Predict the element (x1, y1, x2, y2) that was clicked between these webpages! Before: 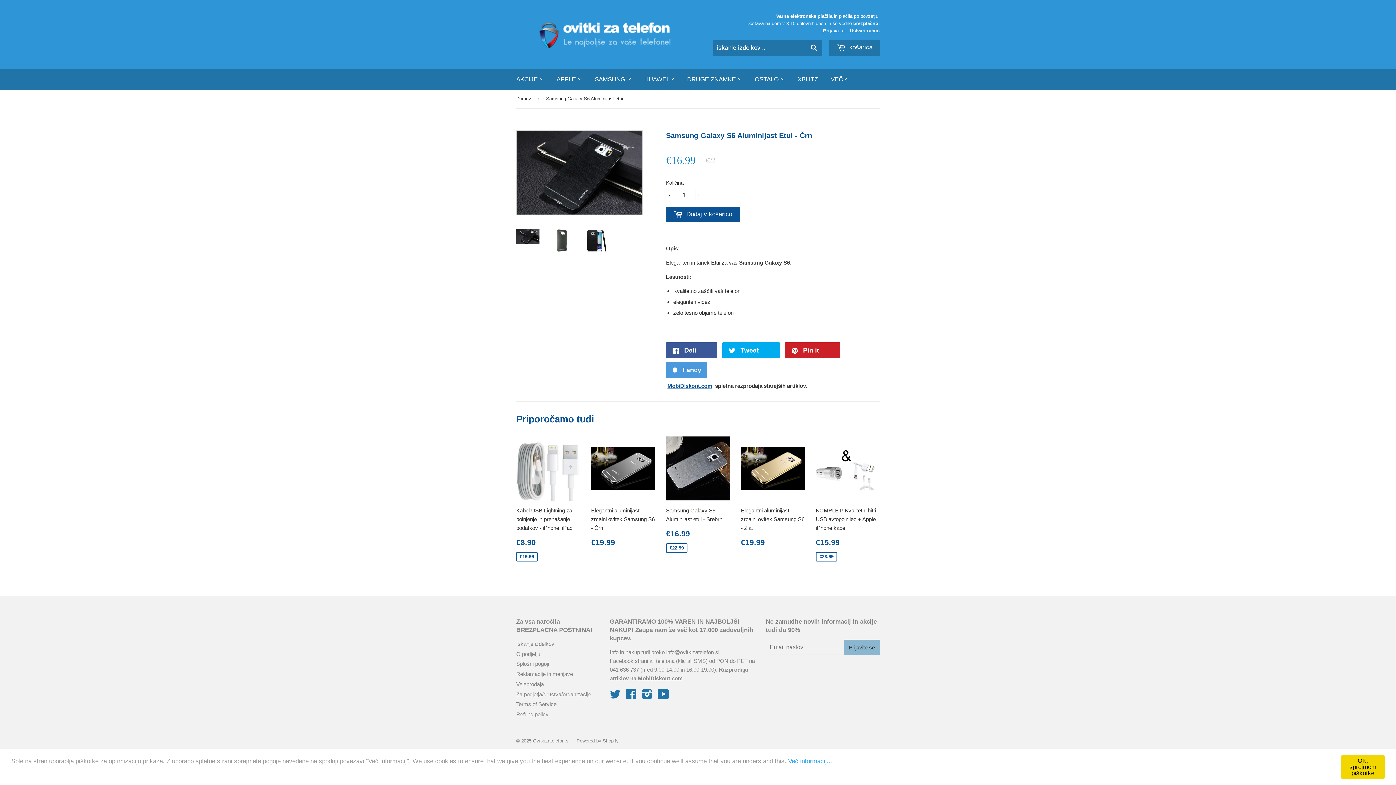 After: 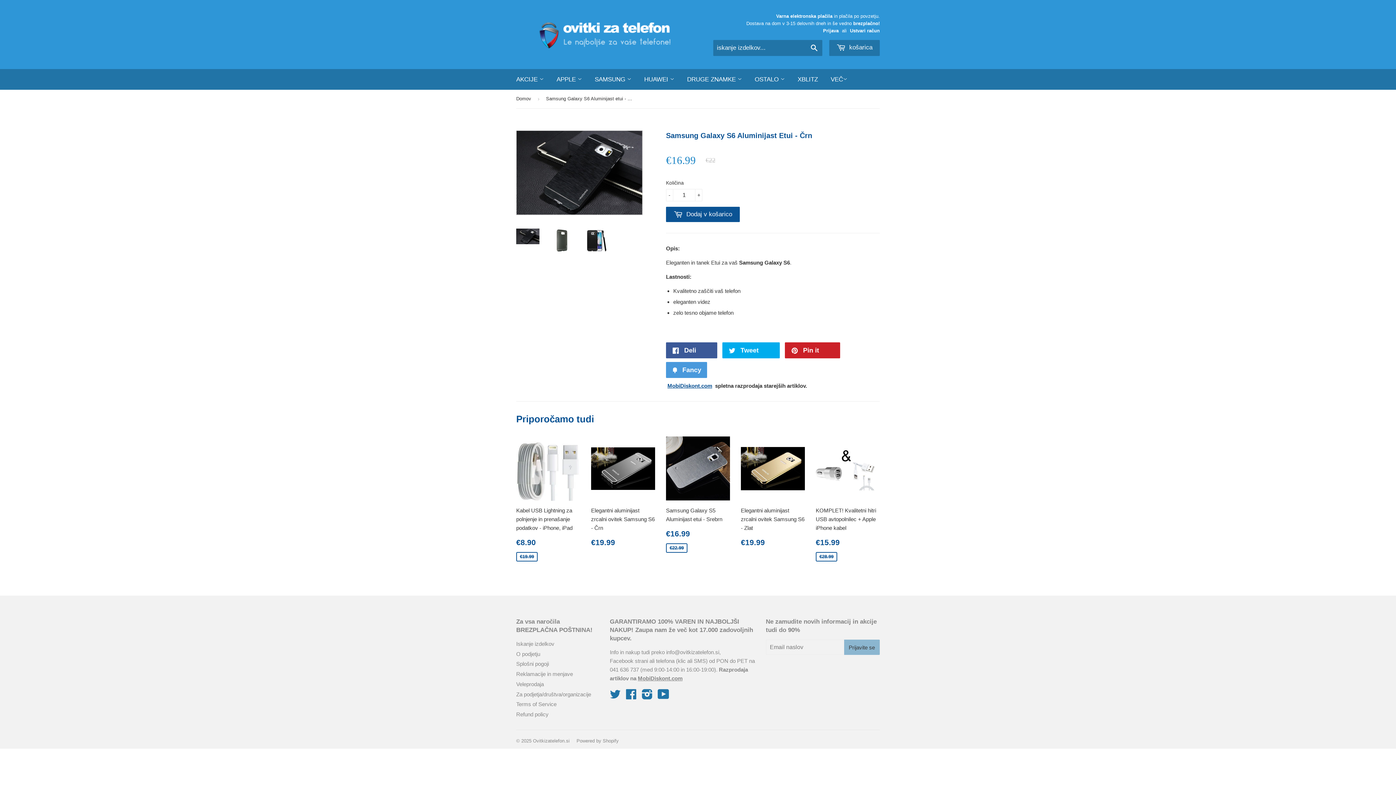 Action: bbox: (1341, 755, 1385, 779) label: OK, sprejmem piškotke